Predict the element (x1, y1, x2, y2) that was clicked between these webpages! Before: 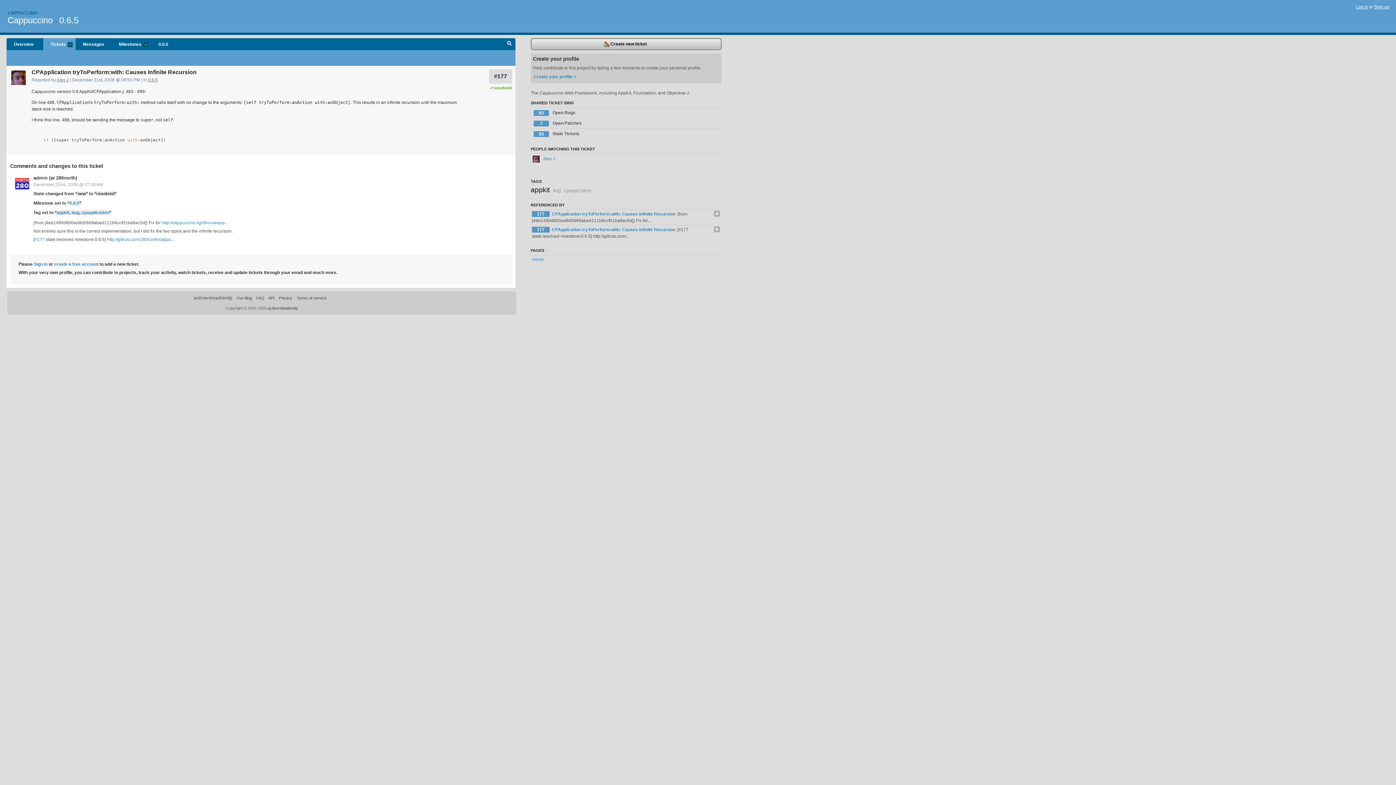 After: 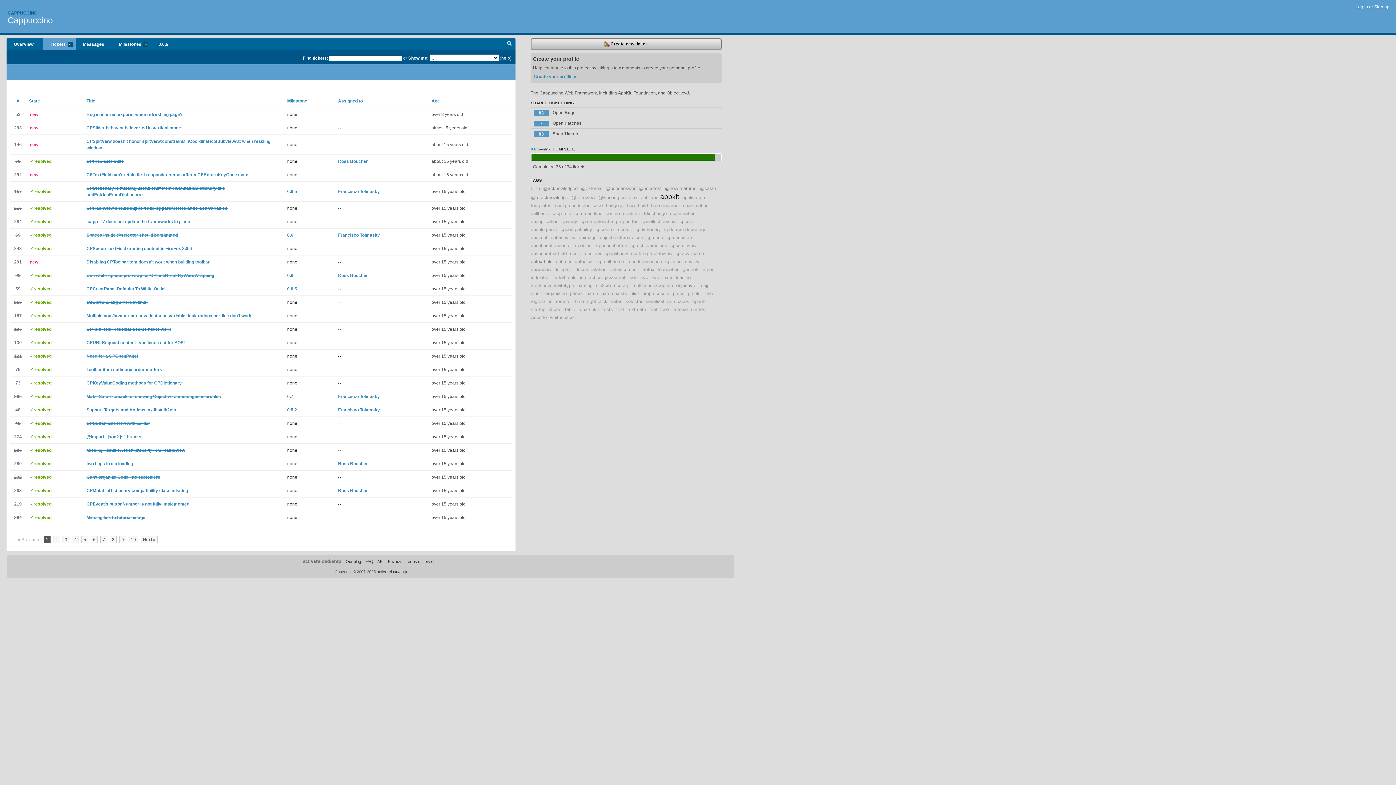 Action: bbox: (43, 38, 75, 50) label: Tickets
more